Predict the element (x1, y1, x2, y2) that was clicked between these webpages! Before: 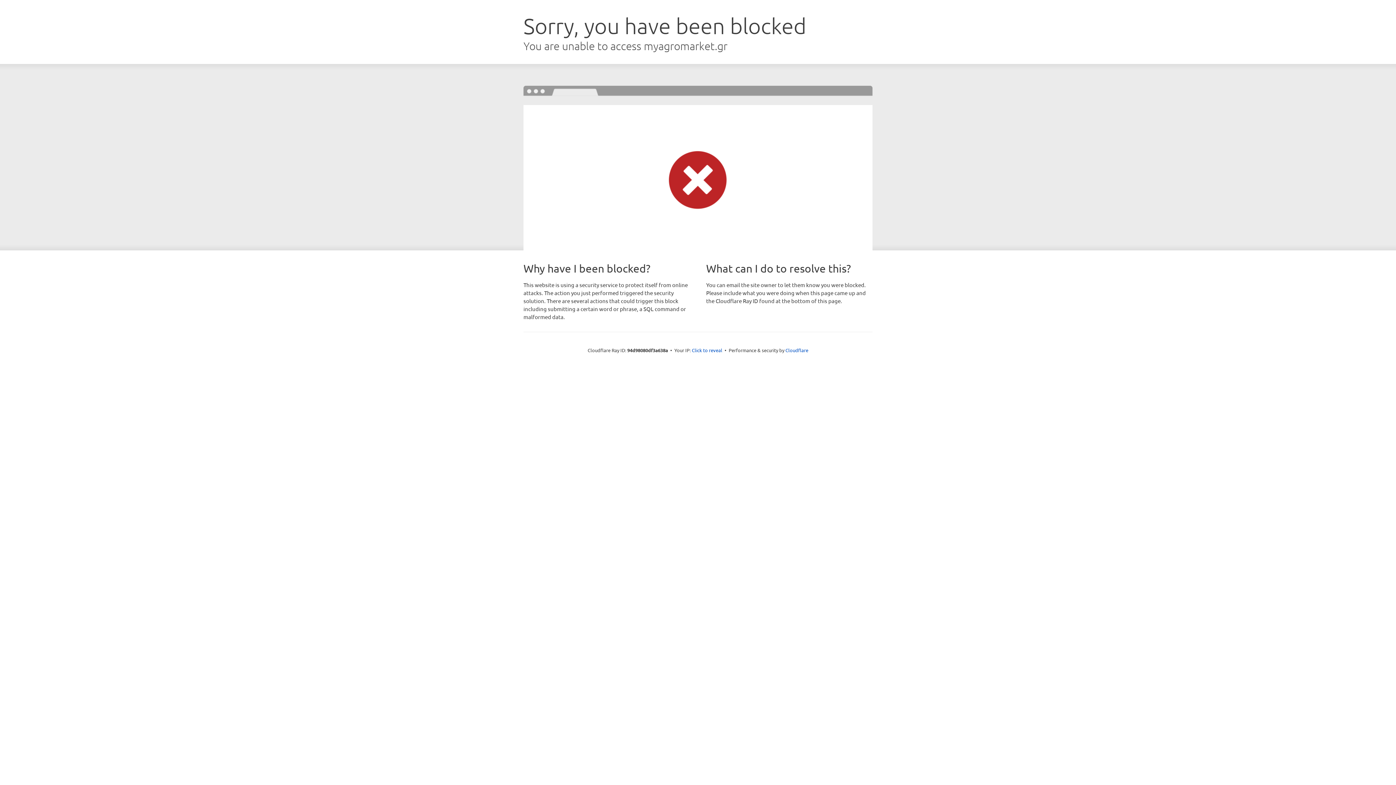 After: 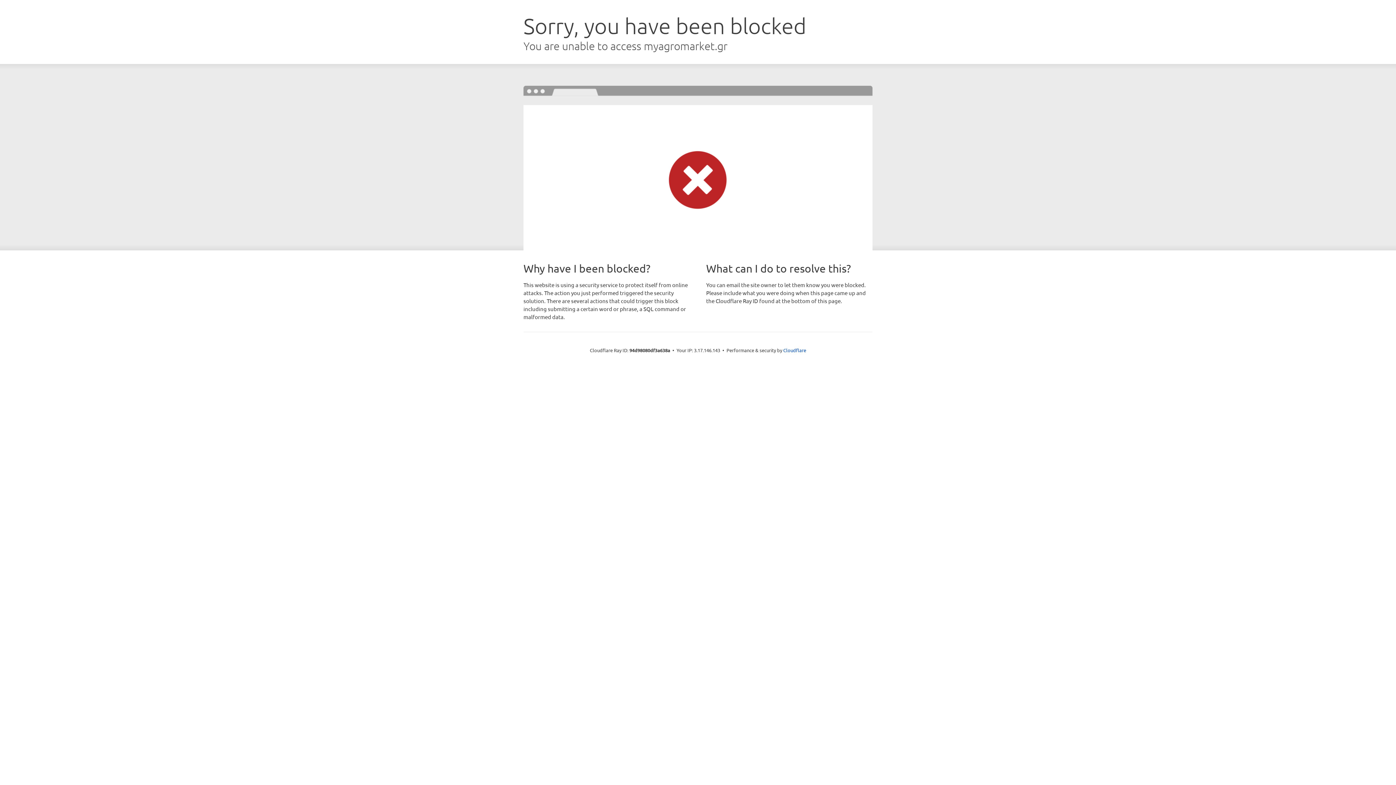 Action: bbox: (692, 346, 722, 353) label: Click to reveal